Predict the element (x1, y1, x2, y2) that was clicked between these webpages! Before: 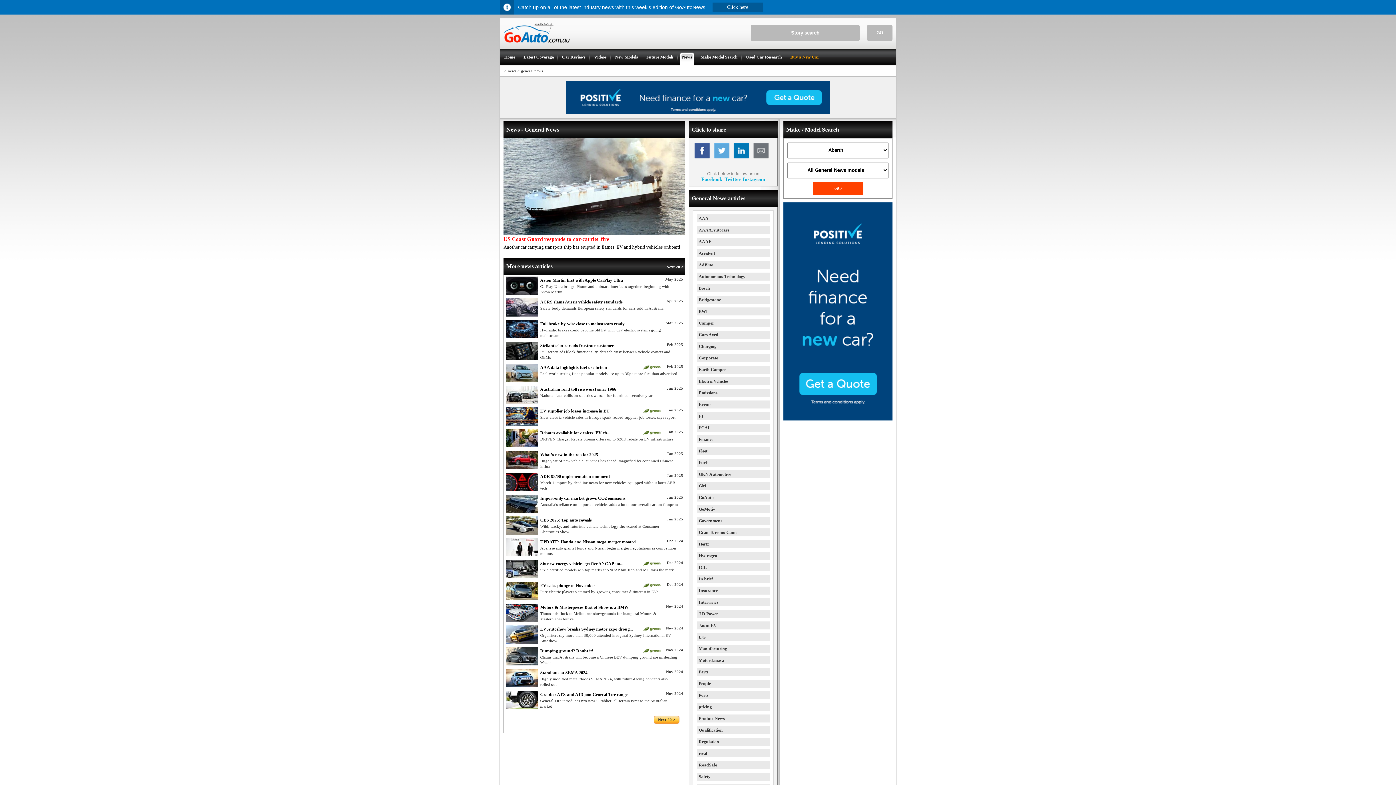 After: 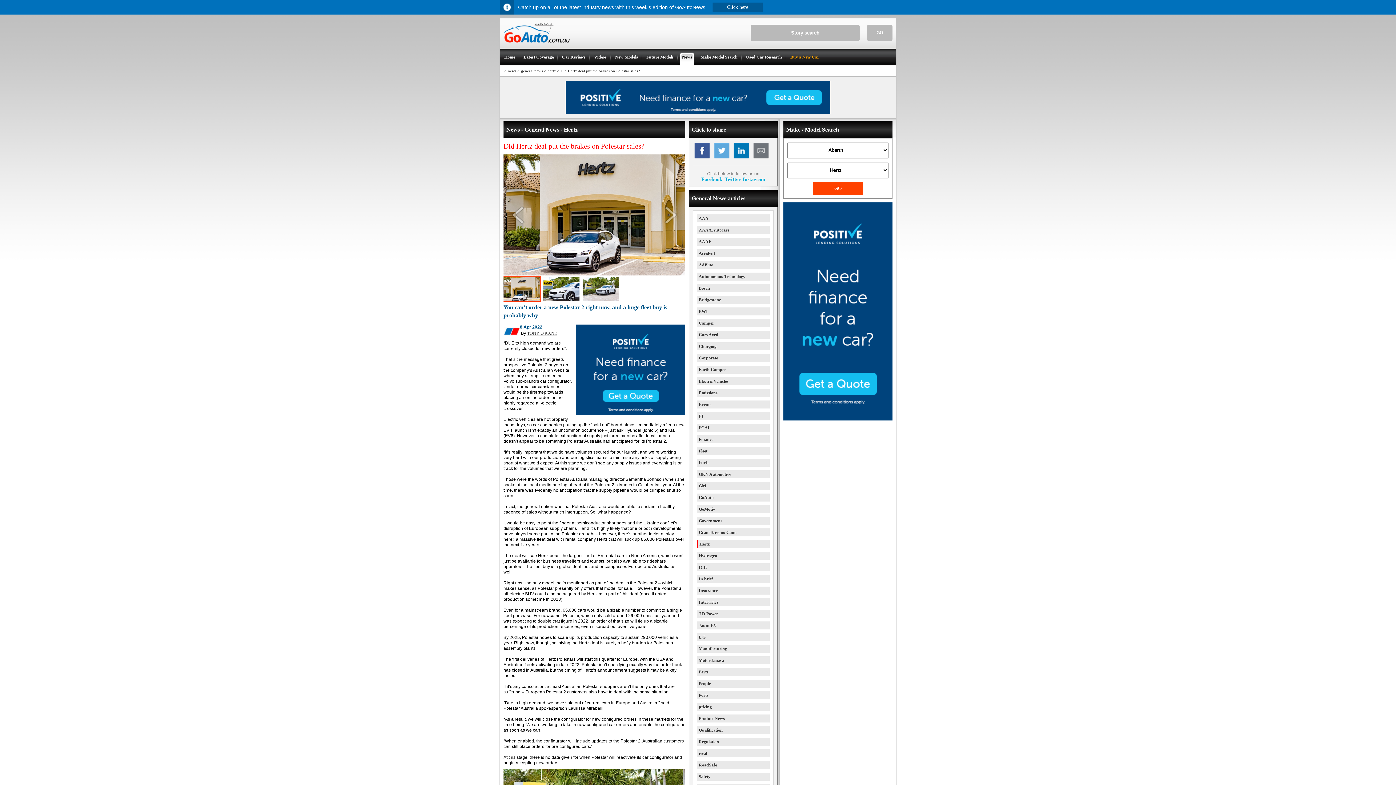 Action: bbox: (698, 541, 709, 546) label: Hertz